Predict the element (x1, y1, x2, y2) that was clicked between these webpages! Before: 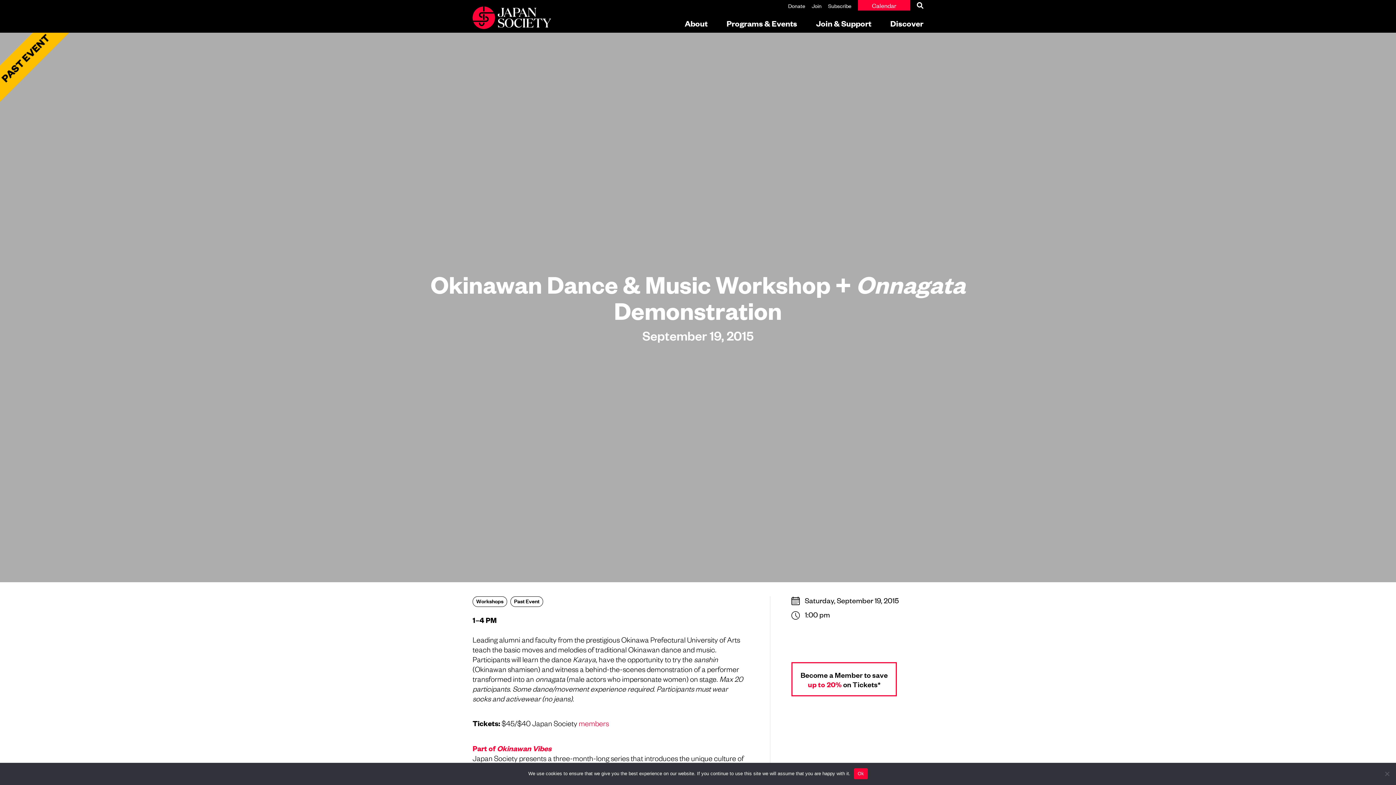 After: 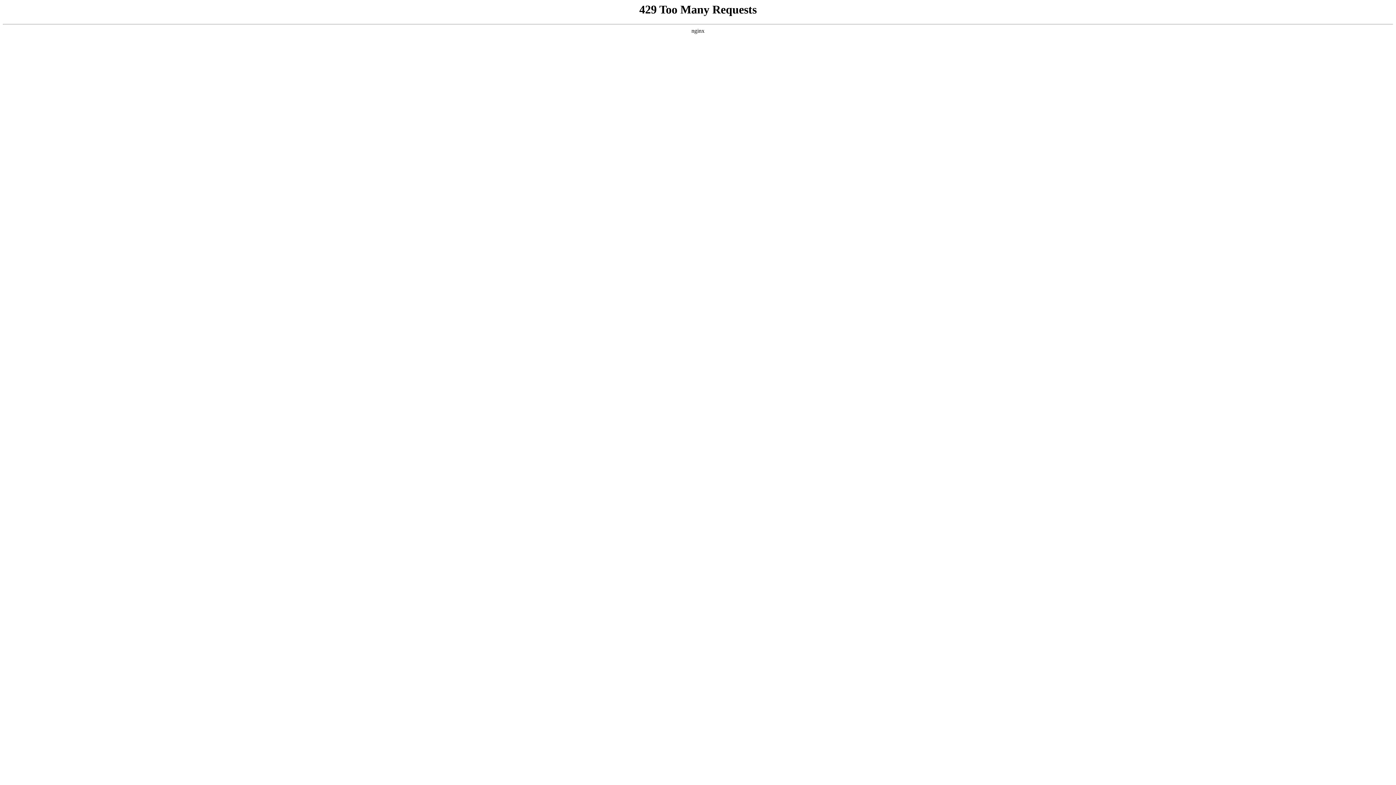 Action: bbox: (917, 0, 923, 10)